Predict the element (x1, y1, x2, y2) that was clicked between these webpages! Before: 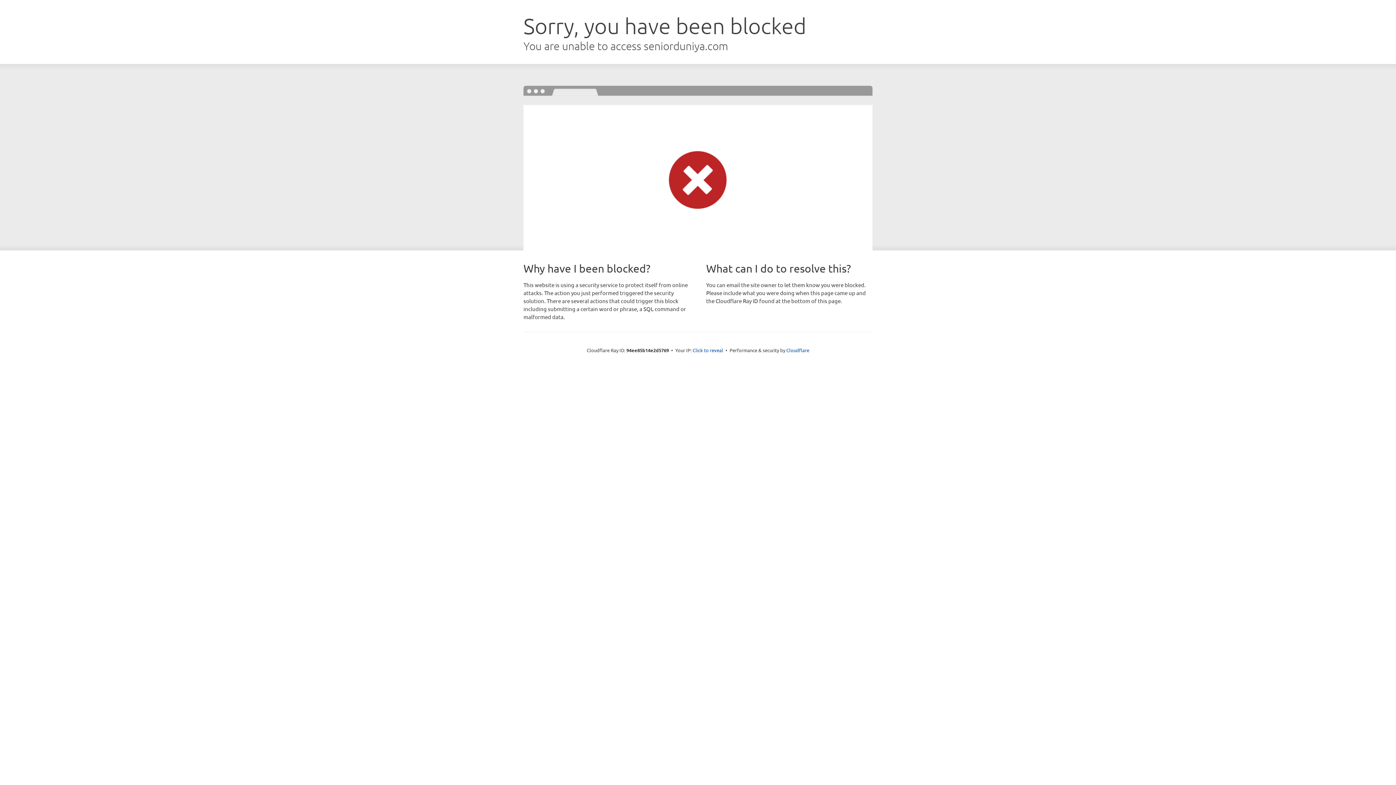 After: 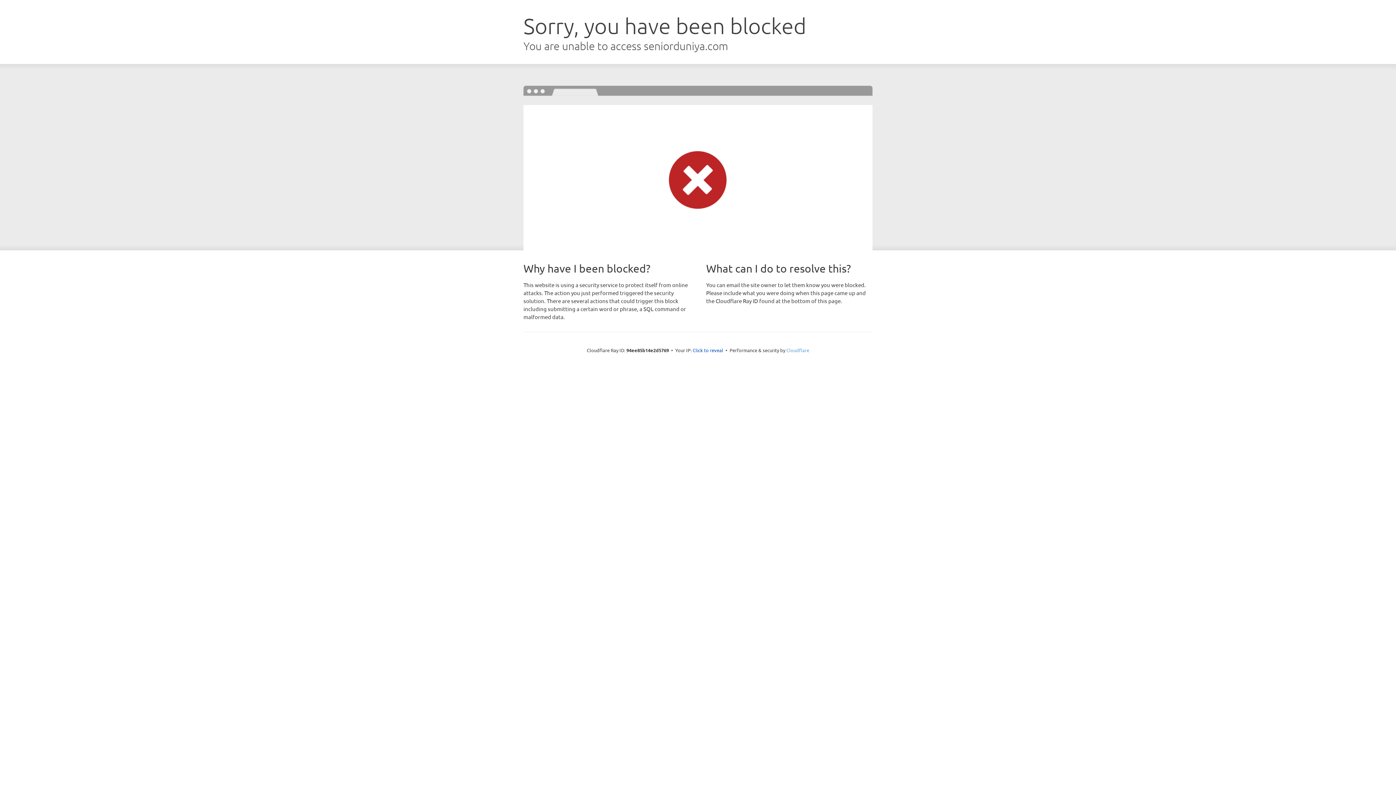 Action: bbox: (786, 347, 809, 353) label: Cloudflare